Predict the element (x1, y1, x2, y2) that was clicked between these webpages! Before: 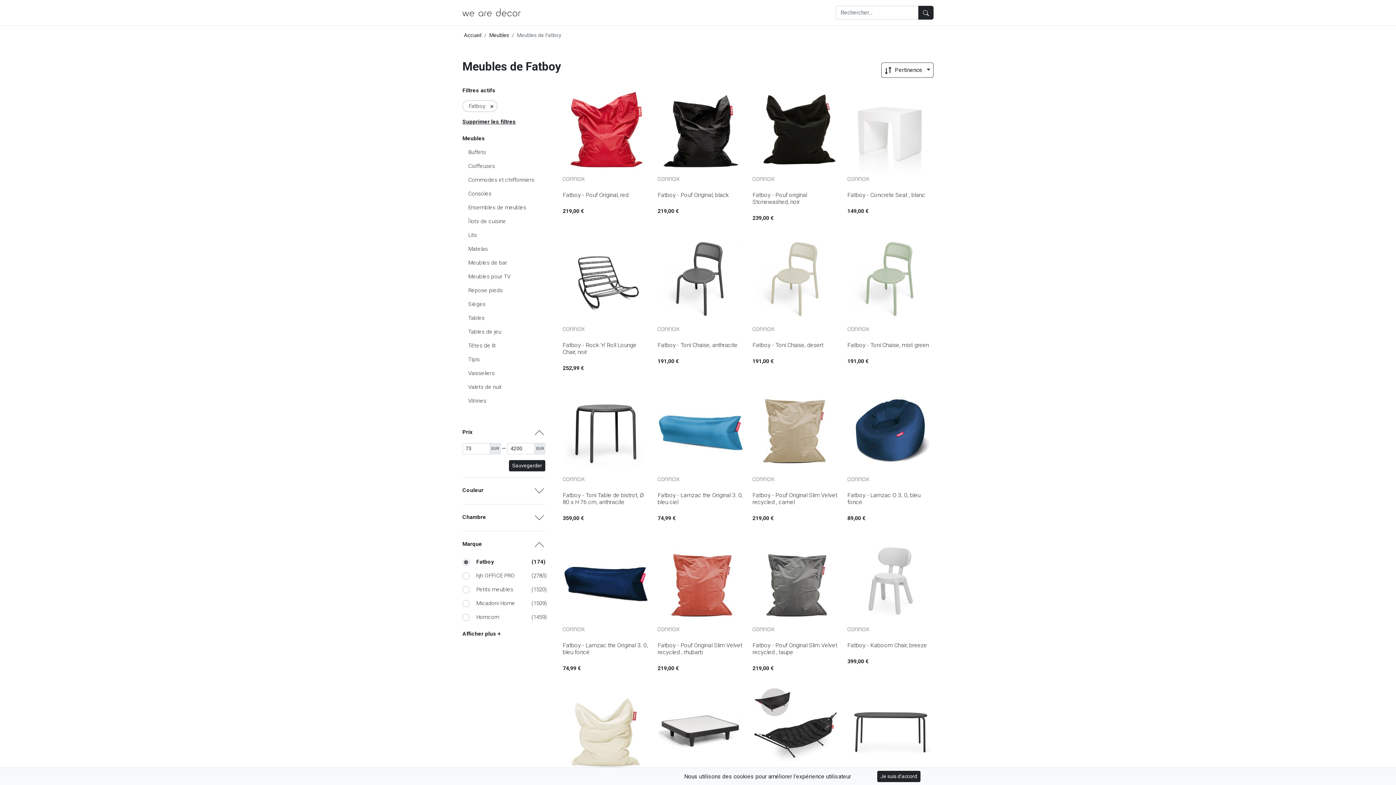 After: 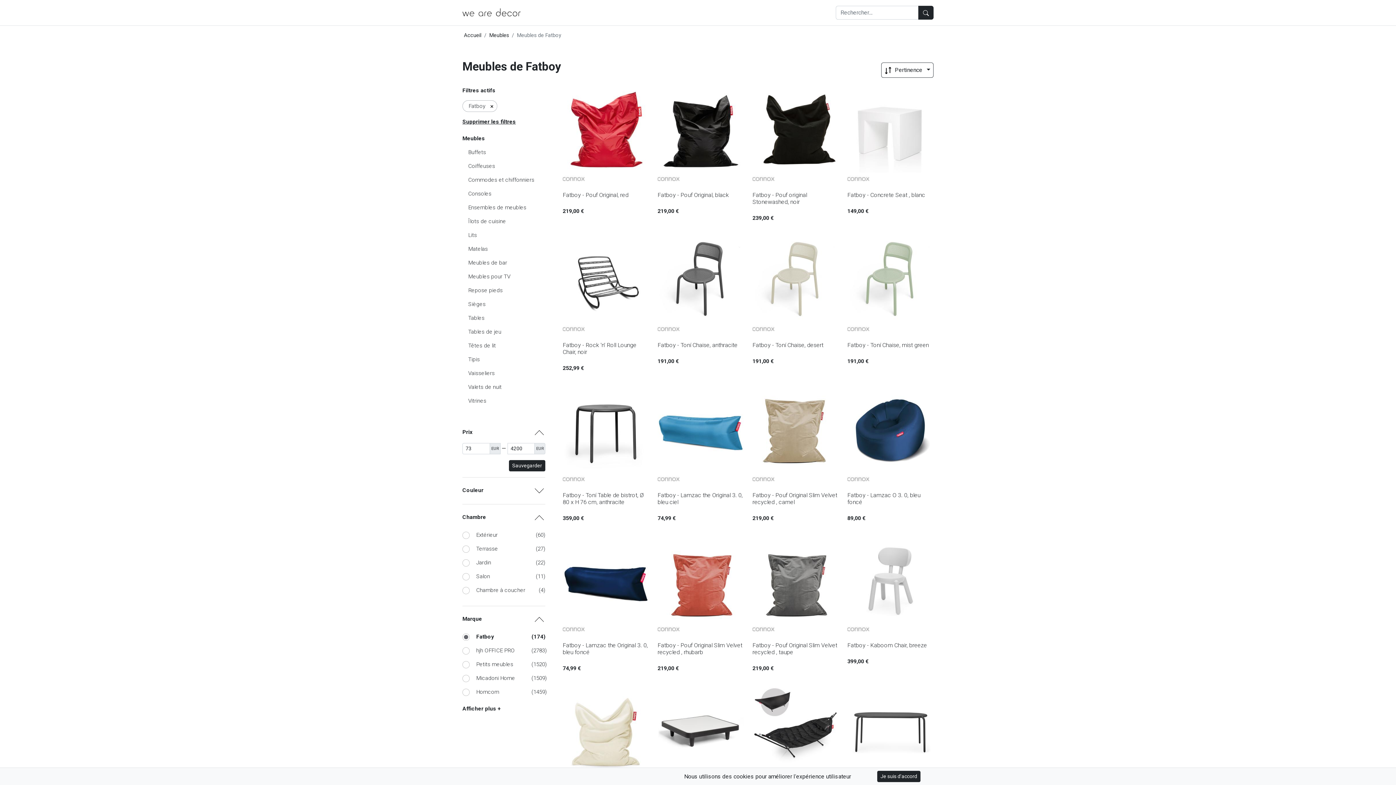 Action: bbox: (462, 510, 545, 525) label: Chambre